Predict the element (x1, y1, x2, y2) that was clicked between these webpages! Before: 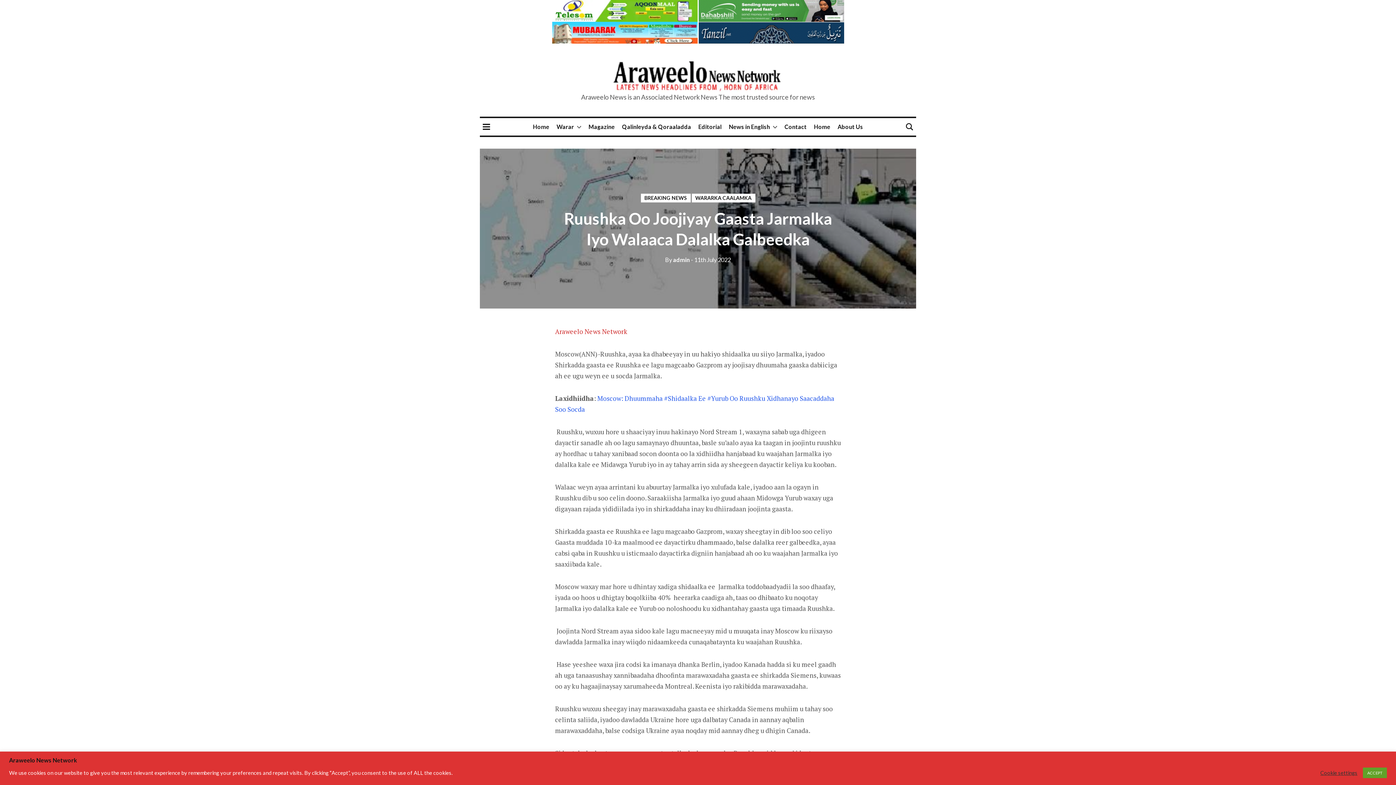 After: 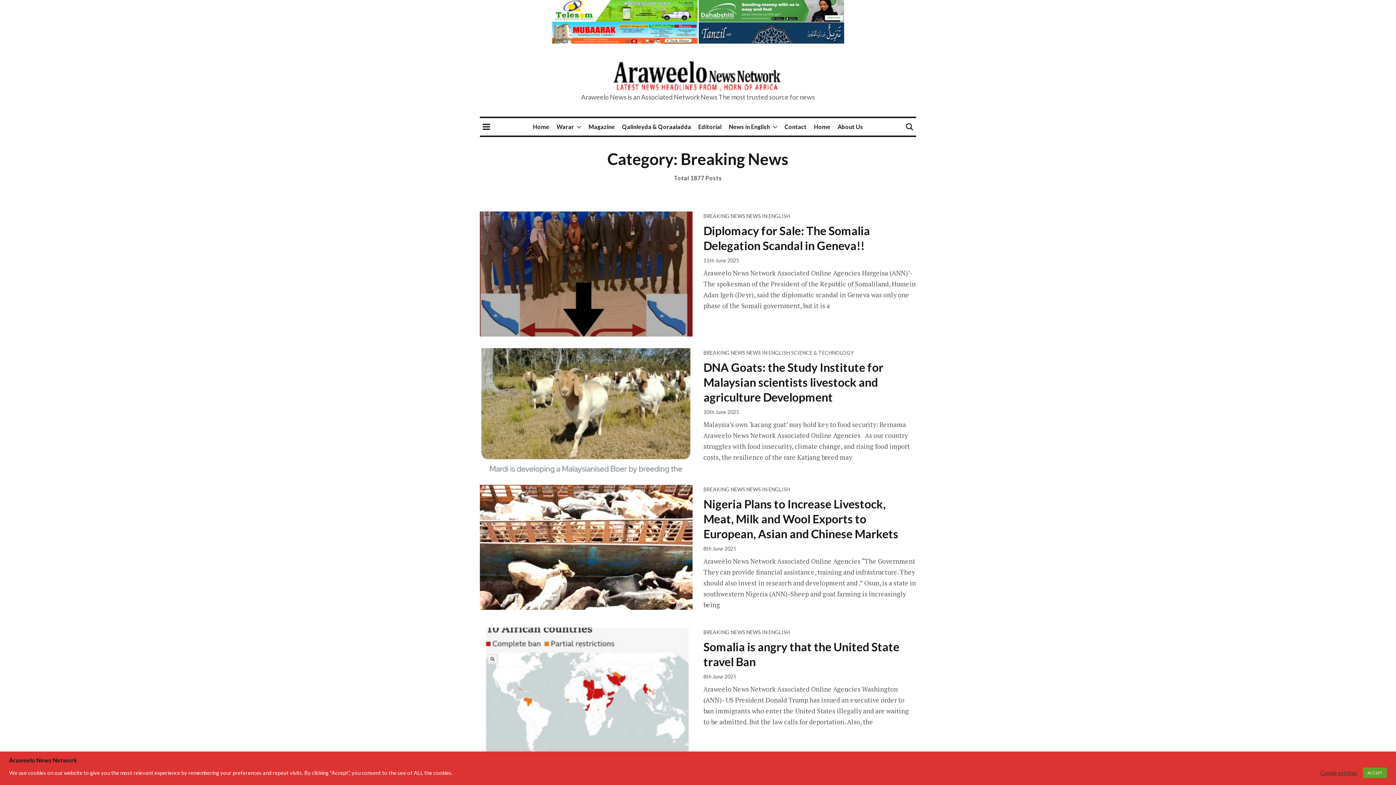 Action: label: BREAKING NEWS bbox: (640, 193, 690, 202)